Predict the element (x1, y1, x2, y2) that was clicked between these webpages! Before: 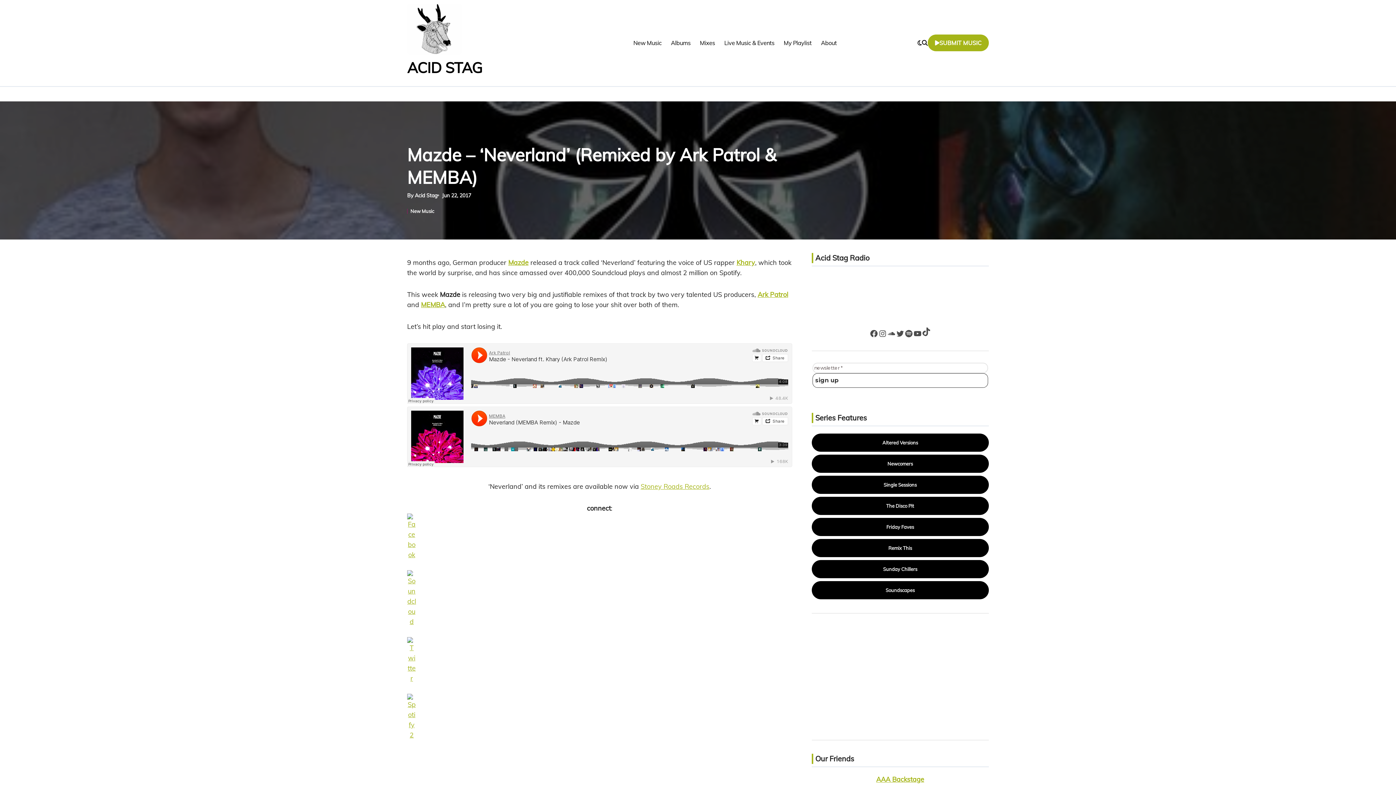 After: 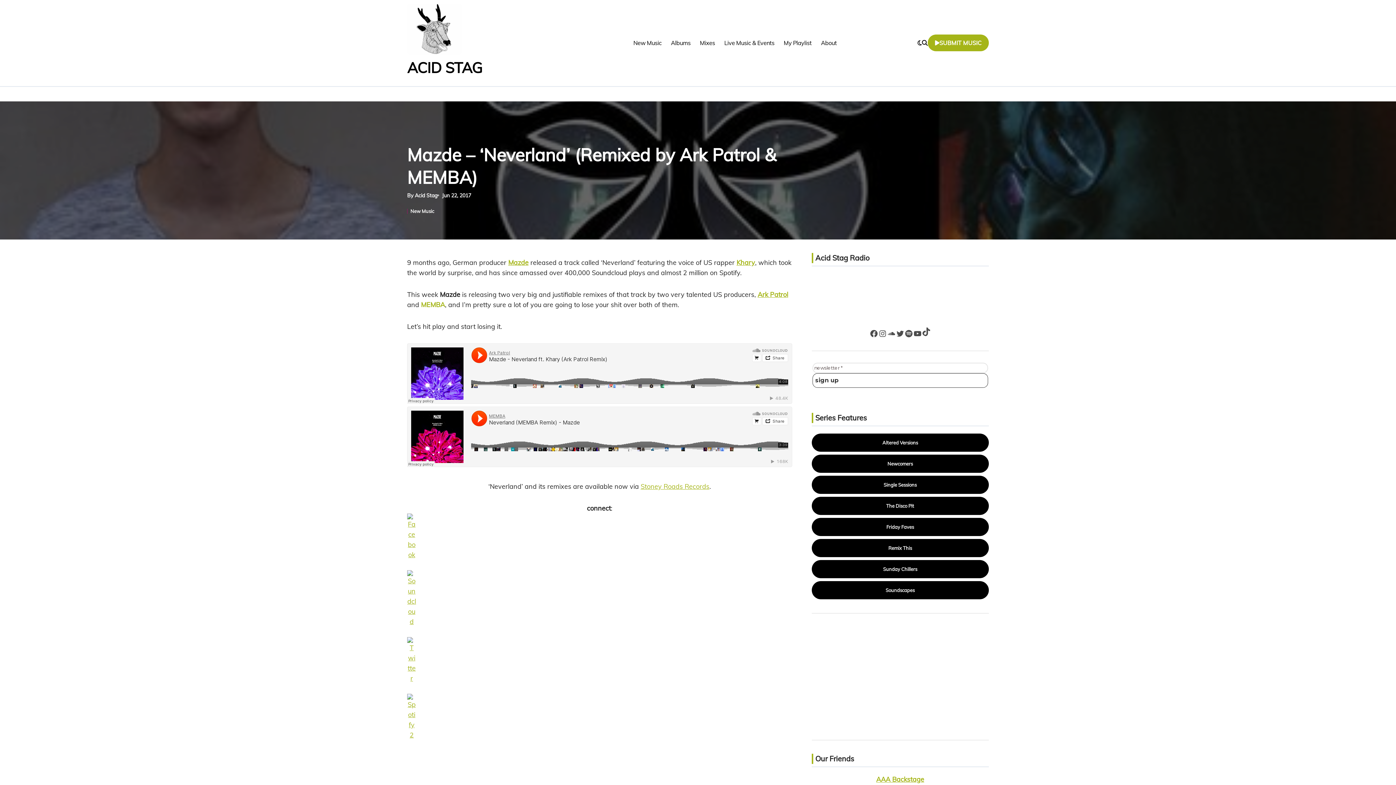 Action: label: MEMBA bbox: (421, 300, 445, 309)